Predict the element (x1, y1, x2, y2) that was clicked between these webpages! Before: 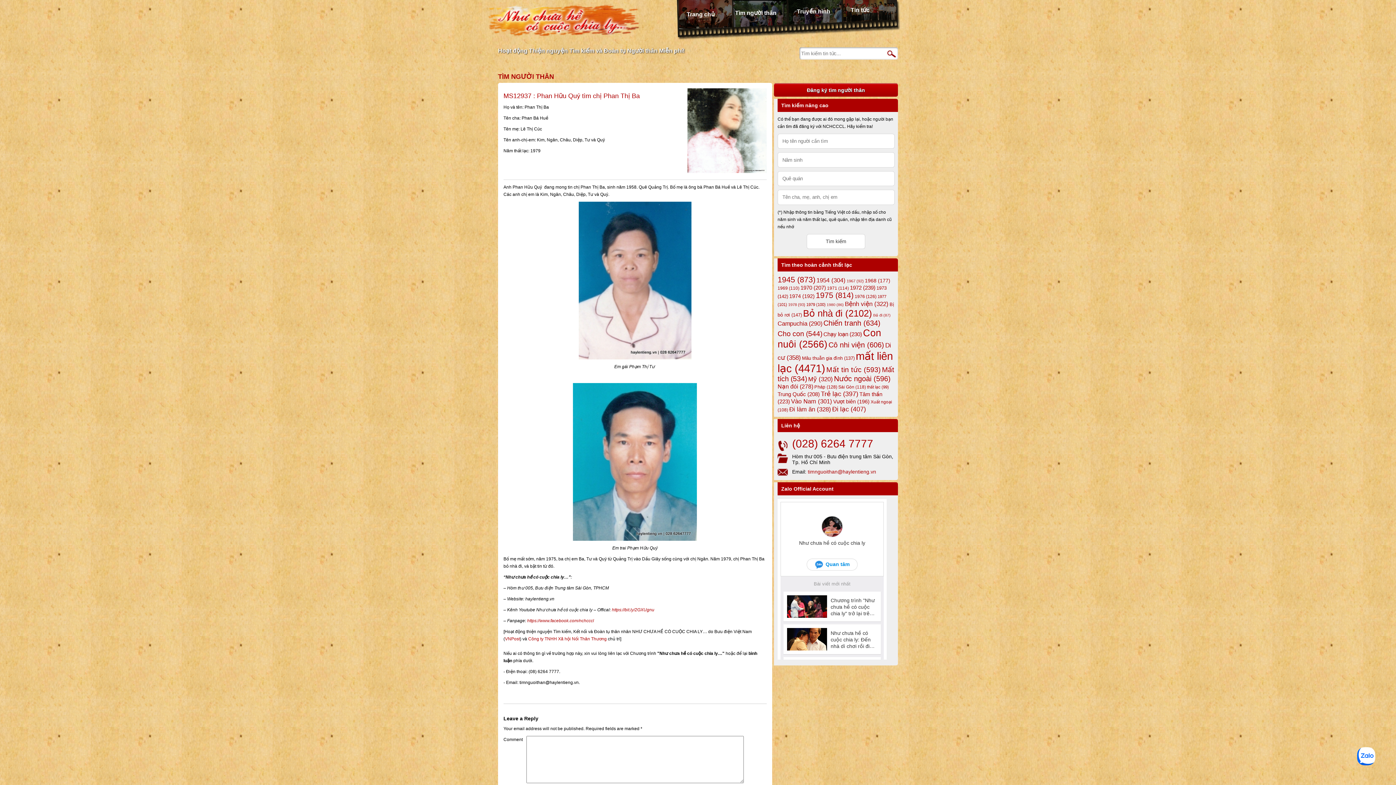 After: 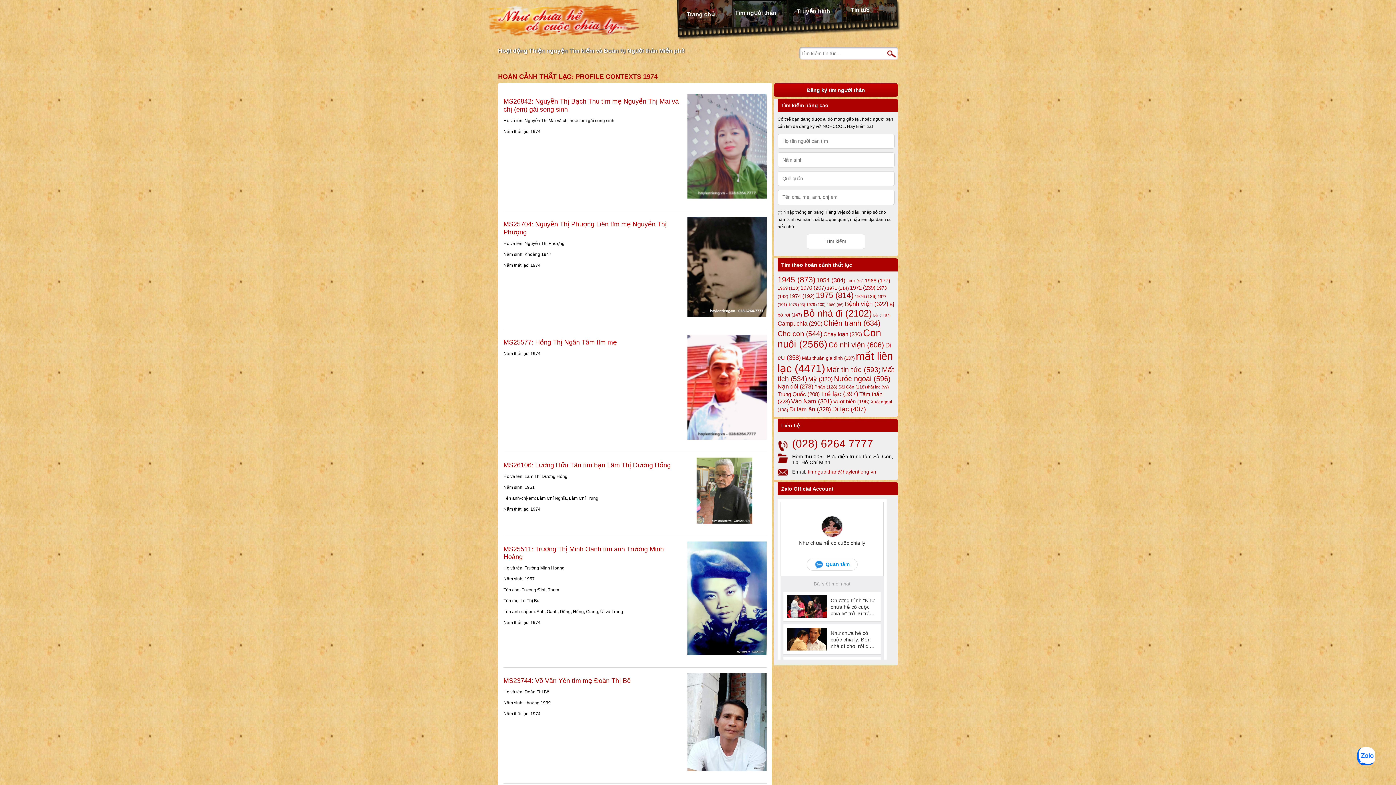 Action: bbox: (789, 293, 814, 299) label: 1974 (192 items)